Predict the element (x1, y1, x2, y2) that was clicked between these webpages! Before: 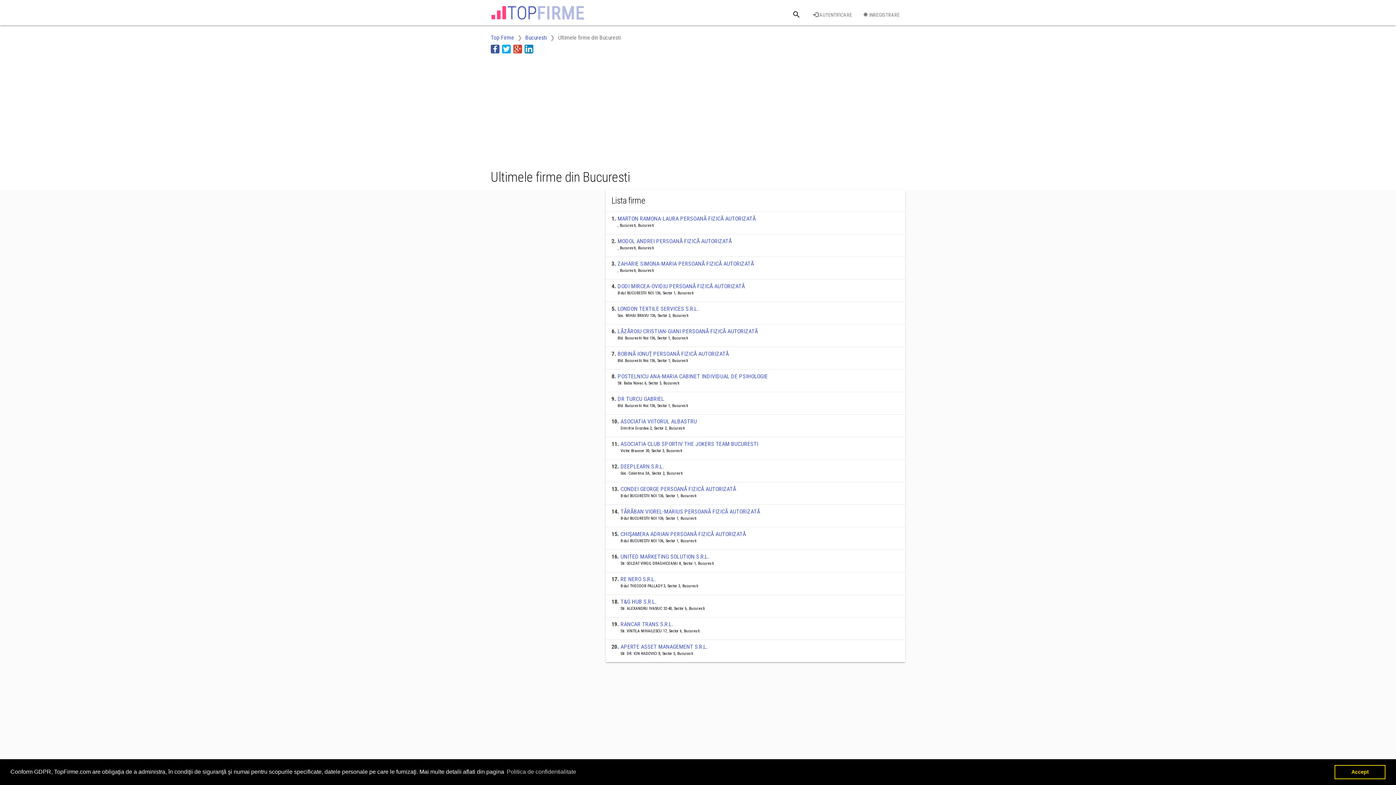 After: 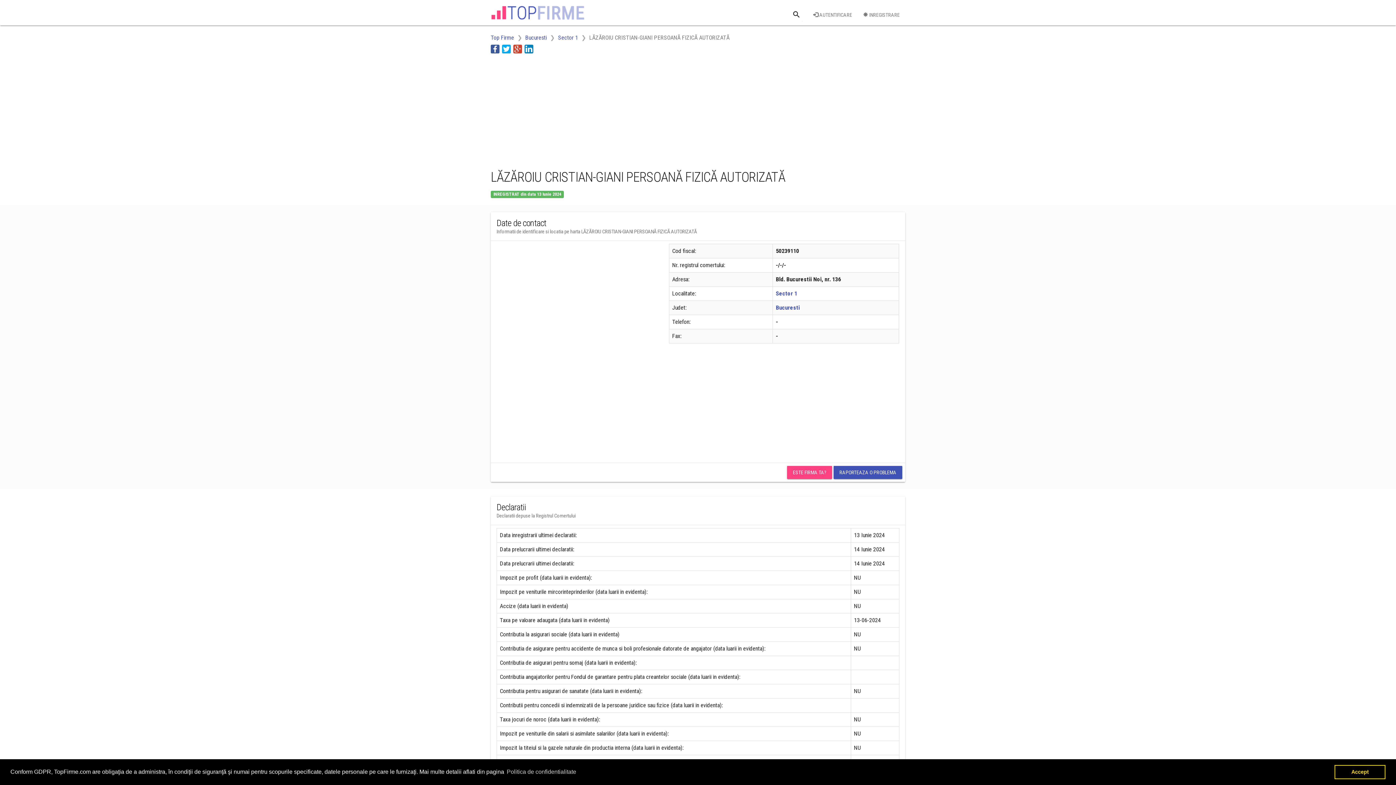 Action: label: 6.
LĂZĂROIU CRISTIAN-GIANI PERSOANĂ FIZICĂ AUTORIZATĂ
Bld. Bucurestii Noi 136, Sector 1, Bucuresti bbox: (605, 324, 905, 346)